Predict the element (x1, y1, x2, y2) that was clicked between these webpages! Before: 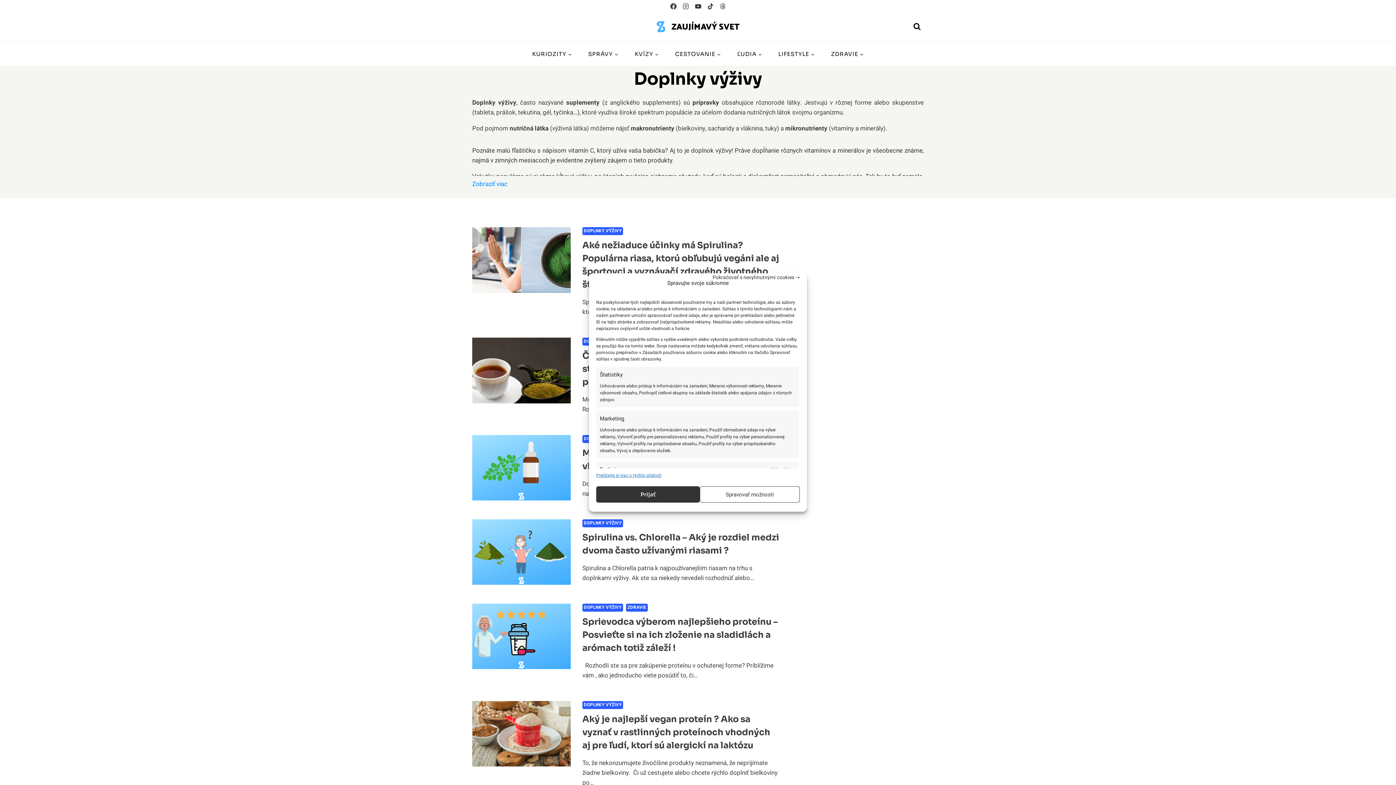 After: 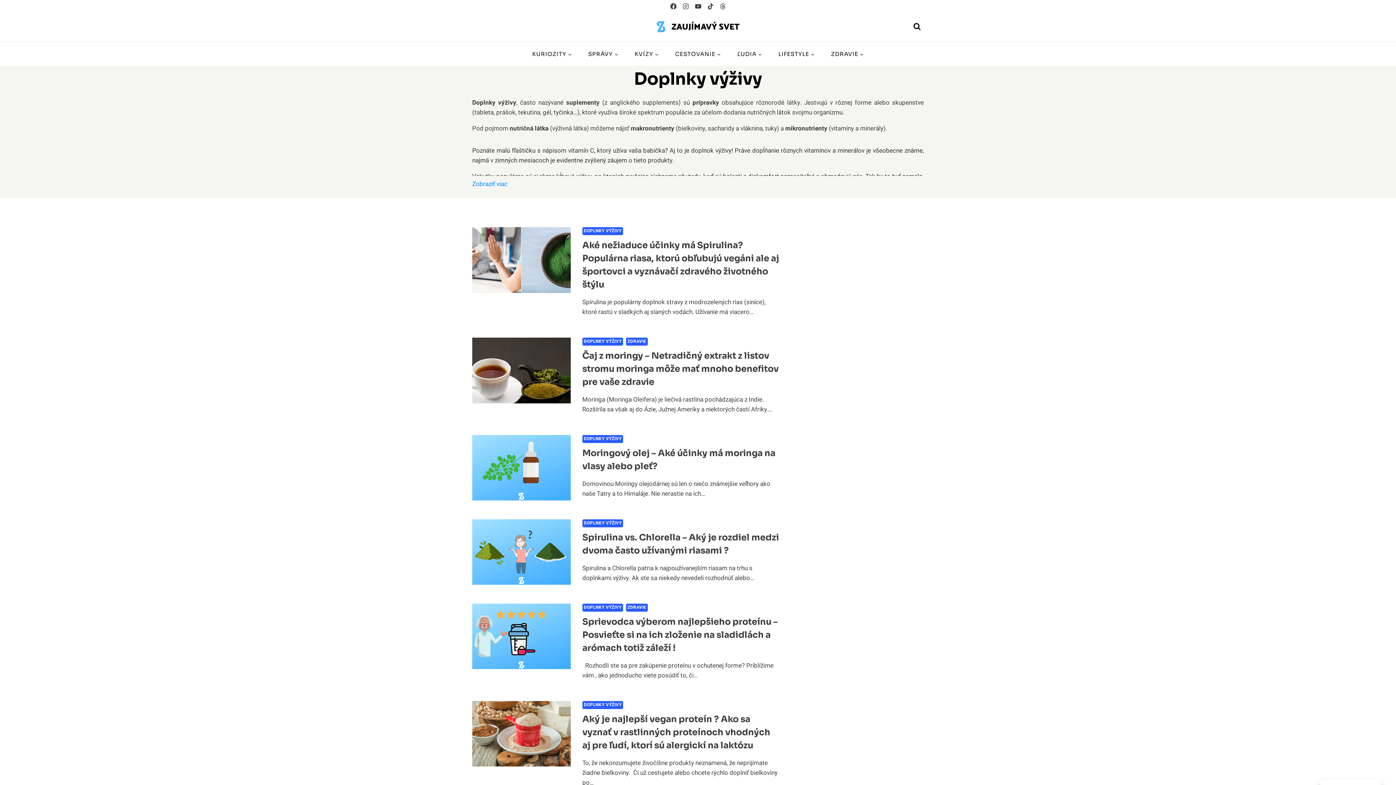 Action: bbox: (792, 274, 800, 281) label: Zavrieť dialógové okno